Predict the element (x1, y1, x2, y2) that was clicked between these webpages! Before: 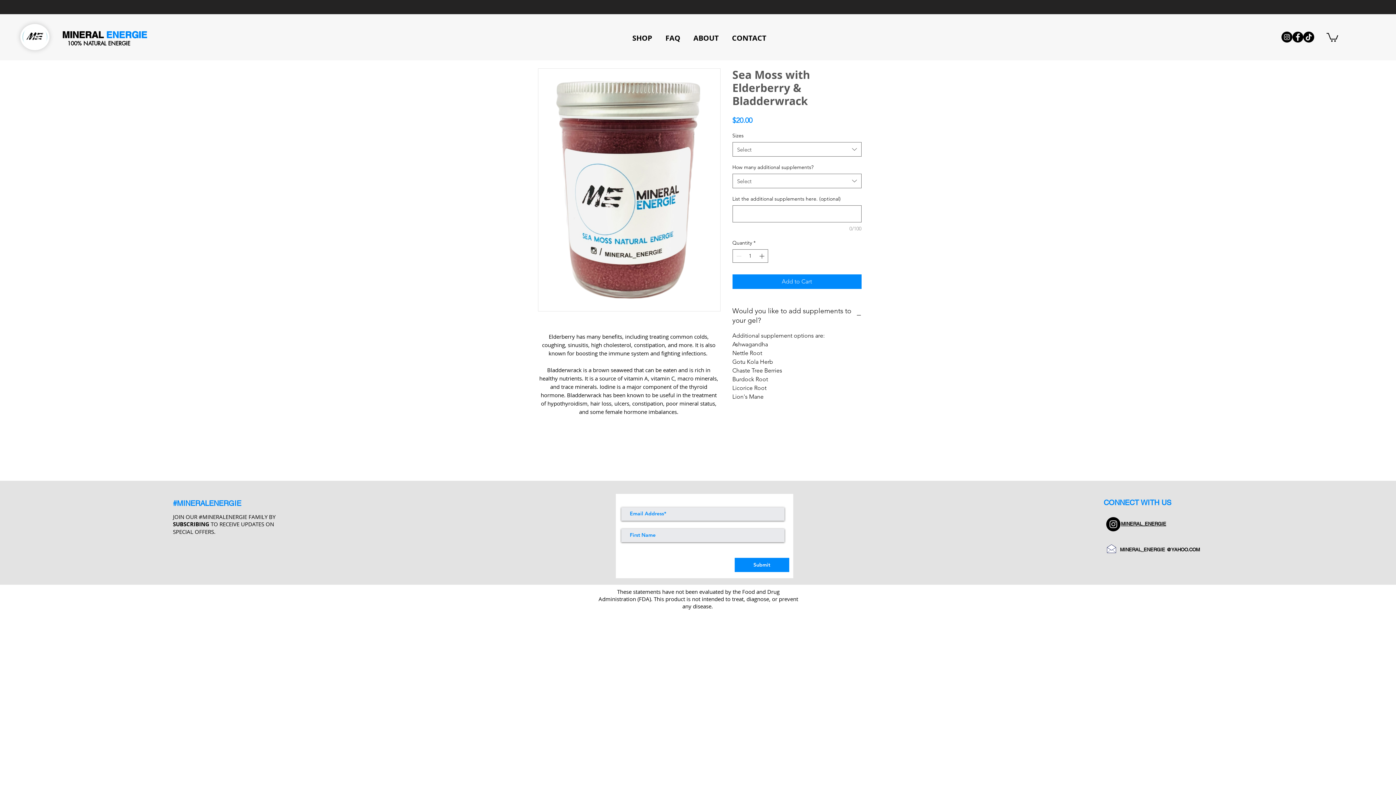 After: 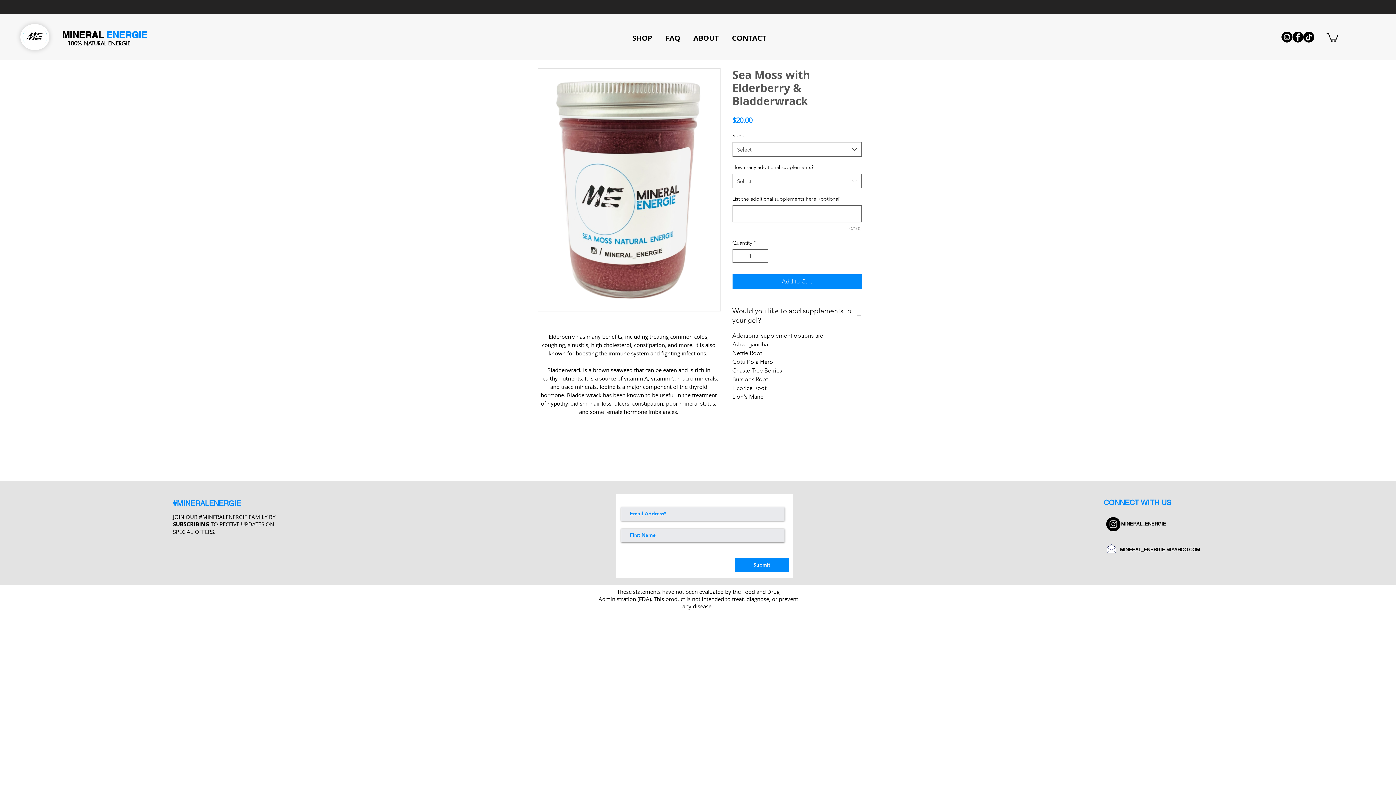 Action: bbox: (1326, 32, 1338, 41)